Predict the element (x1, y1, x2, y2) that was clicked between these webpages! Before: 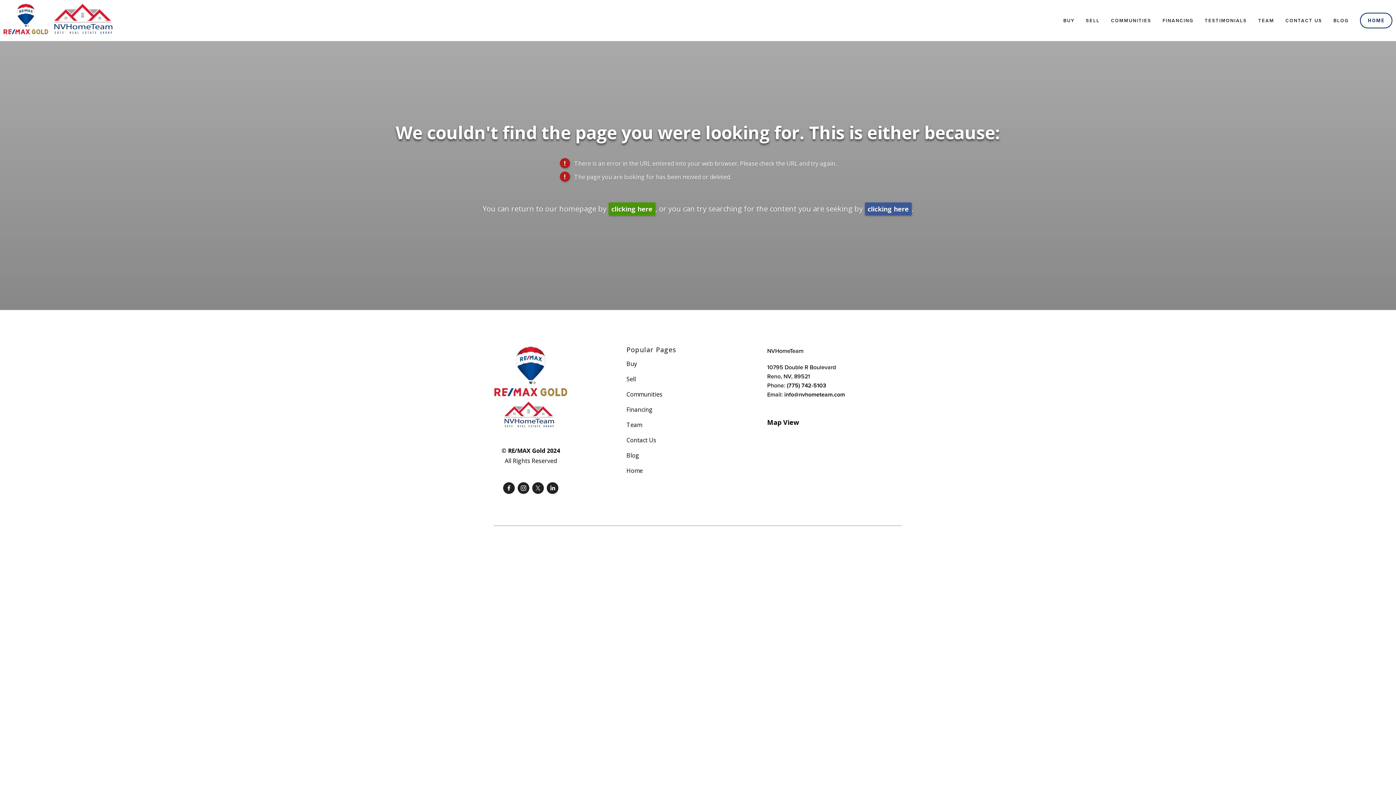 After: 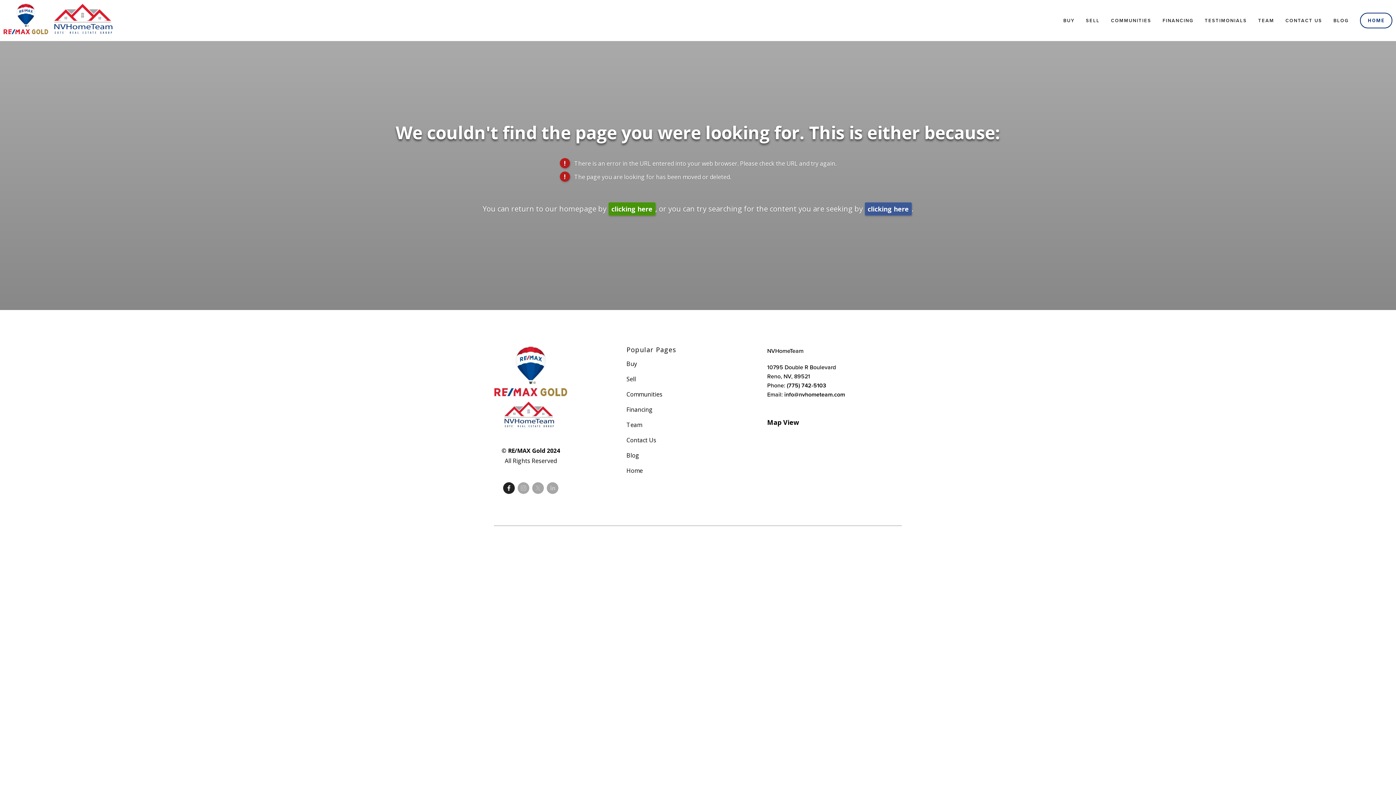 Action: label: Facebook (opens in new tab) bbox: (503, 482, 514, 494)